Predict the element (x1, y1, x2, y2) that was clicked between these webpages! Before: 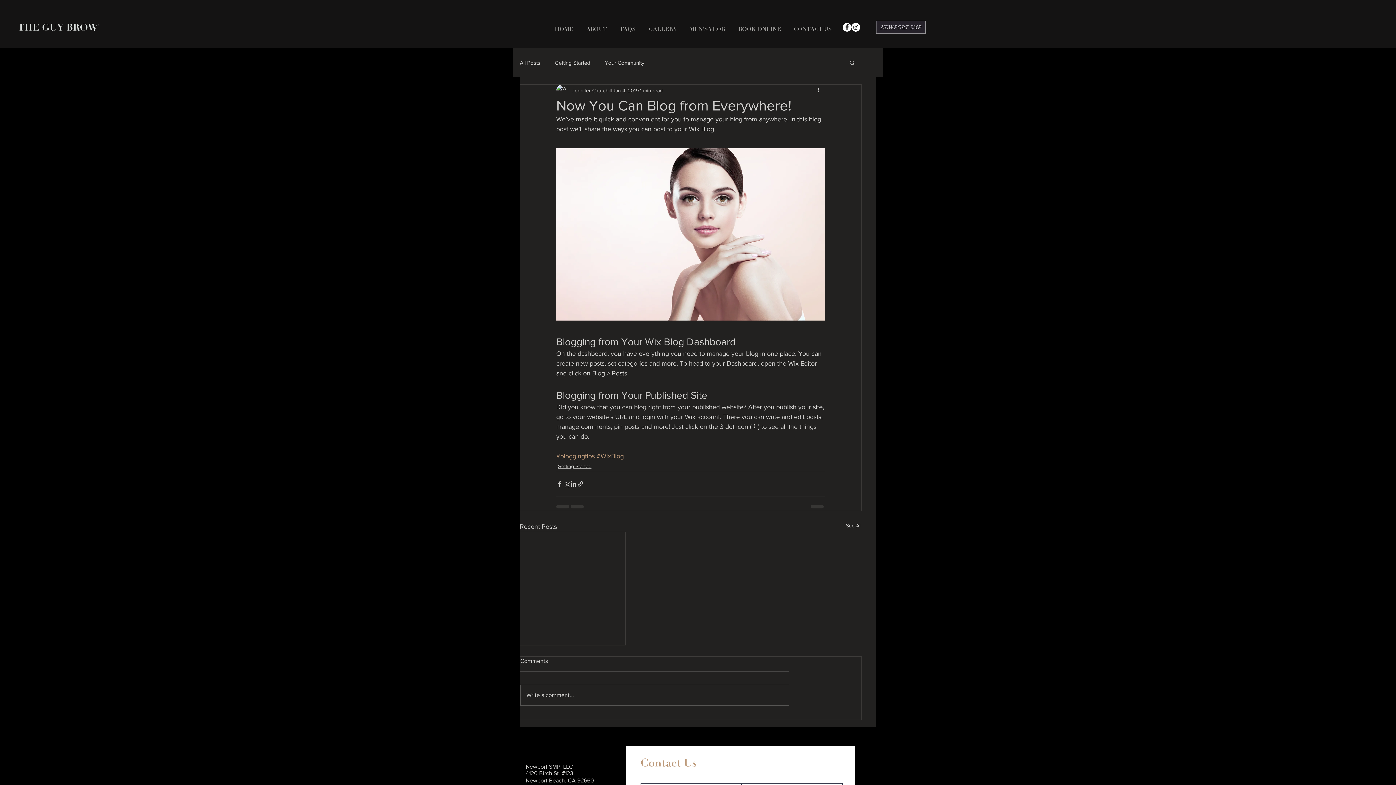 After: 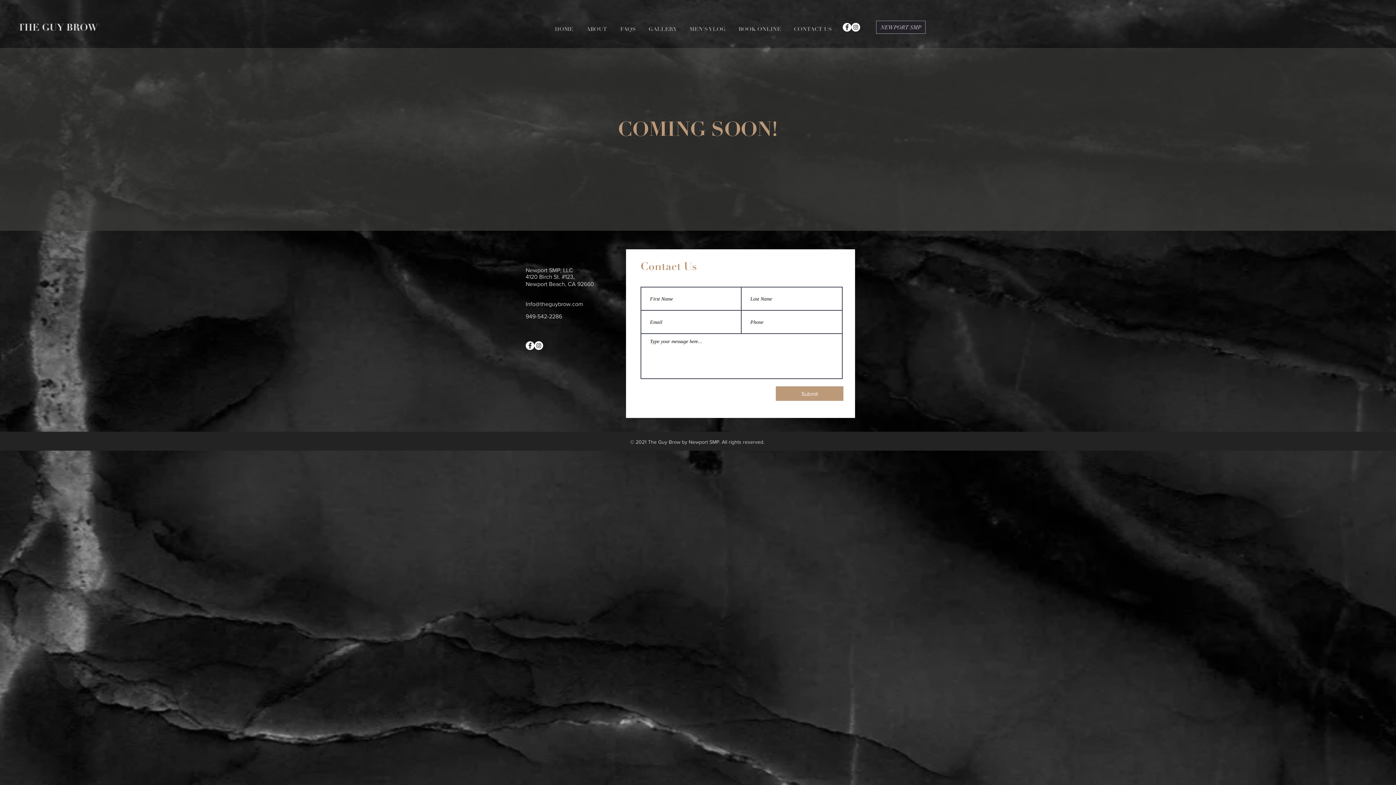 Action: bbox: (554, 58, 590, 66) label: Getting Started